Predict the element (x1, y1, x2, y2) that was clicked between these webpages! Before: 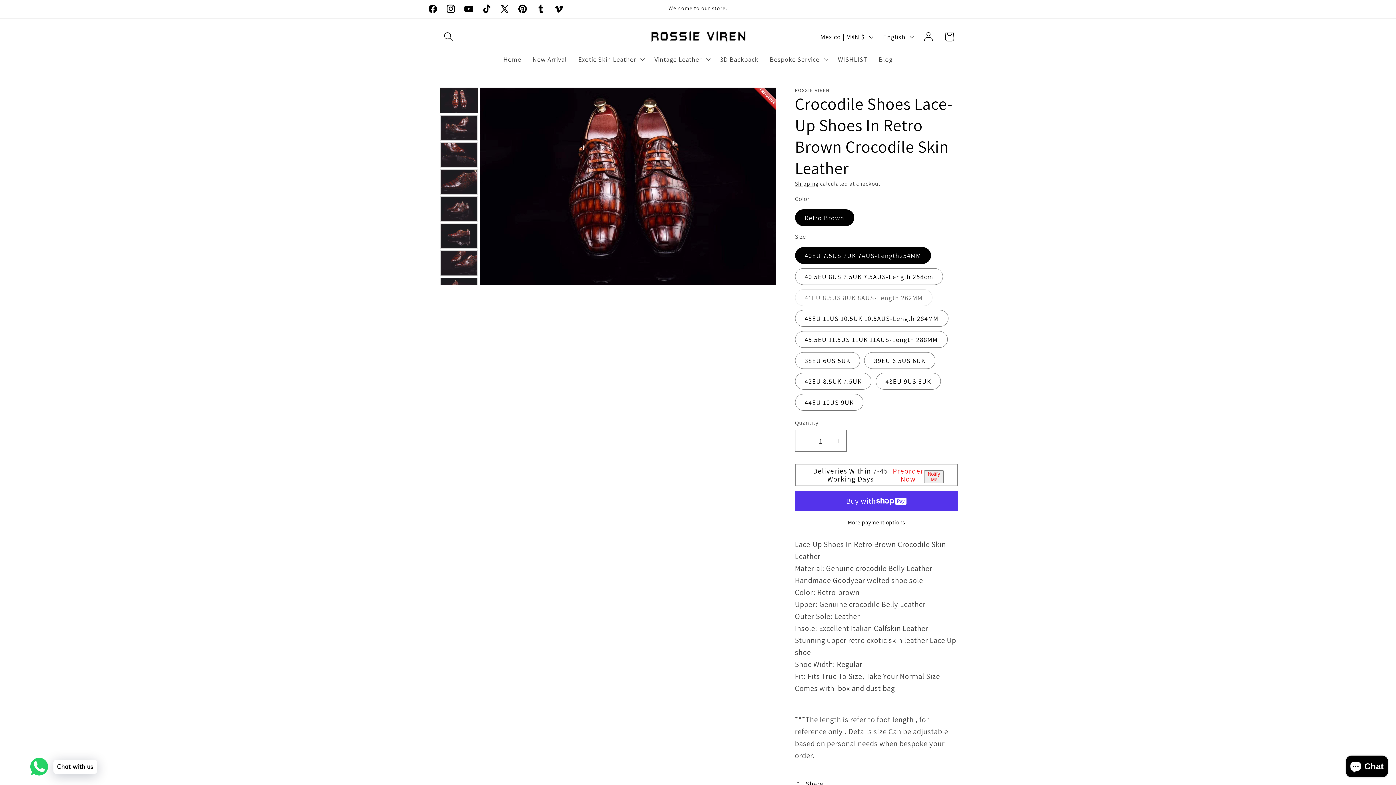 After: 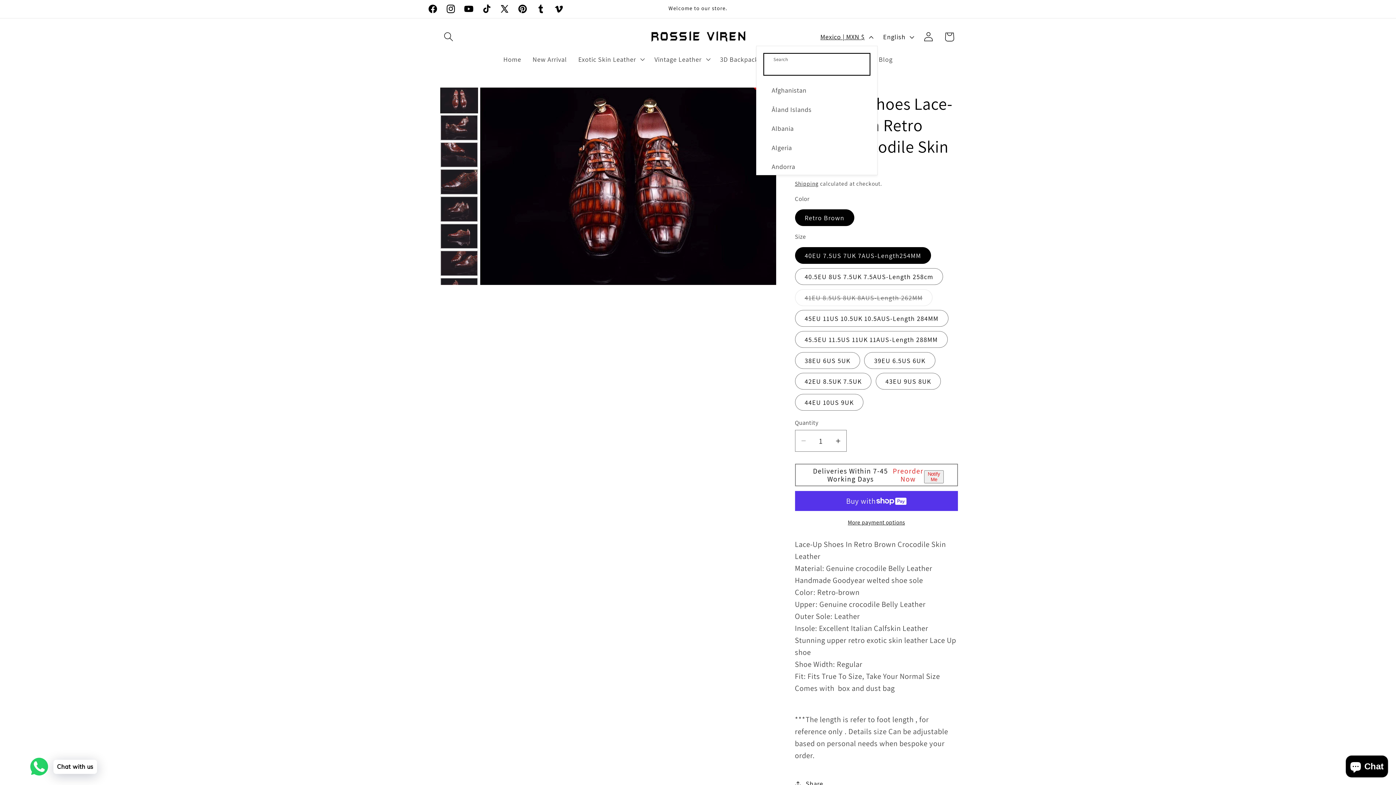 Action: bbox: (814, 27, 877, 45) label: Mexico | MXN $